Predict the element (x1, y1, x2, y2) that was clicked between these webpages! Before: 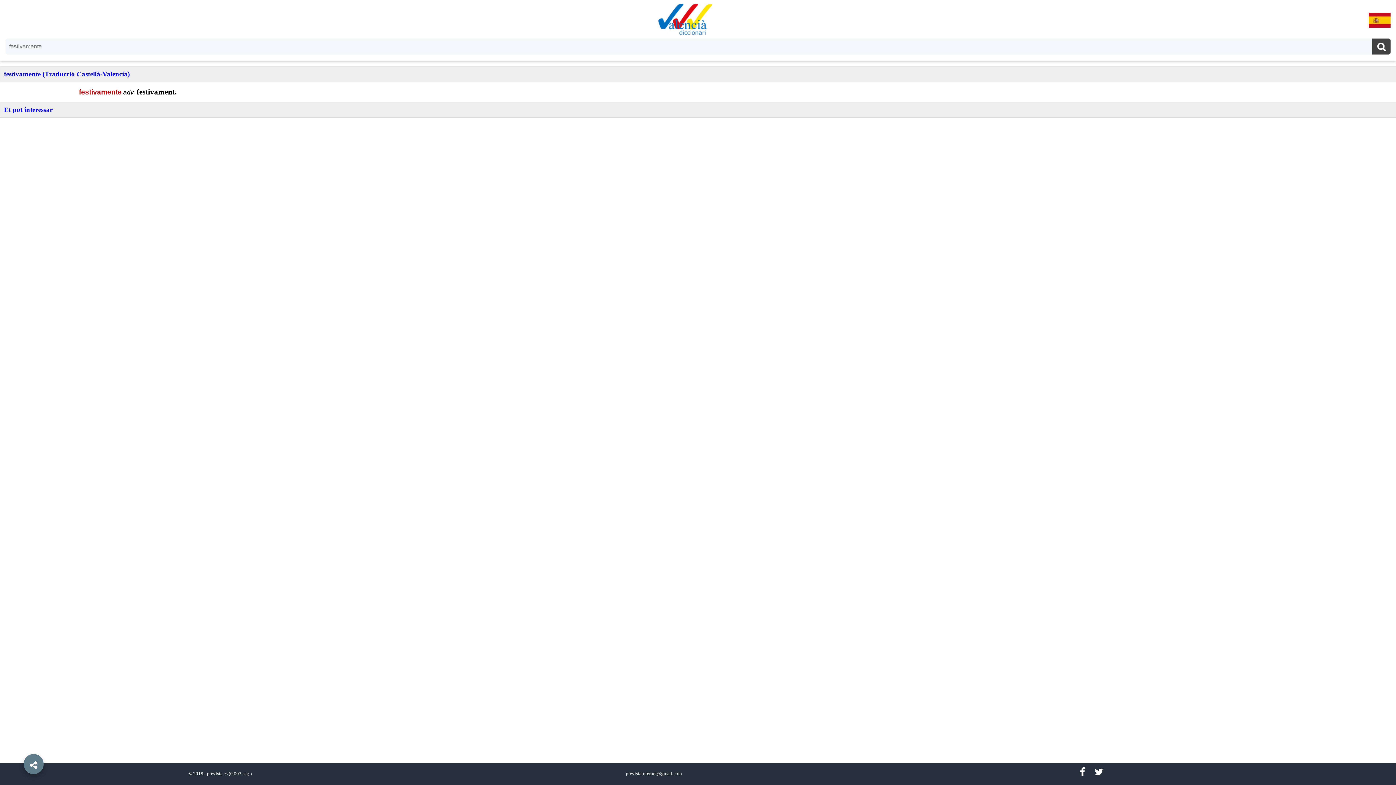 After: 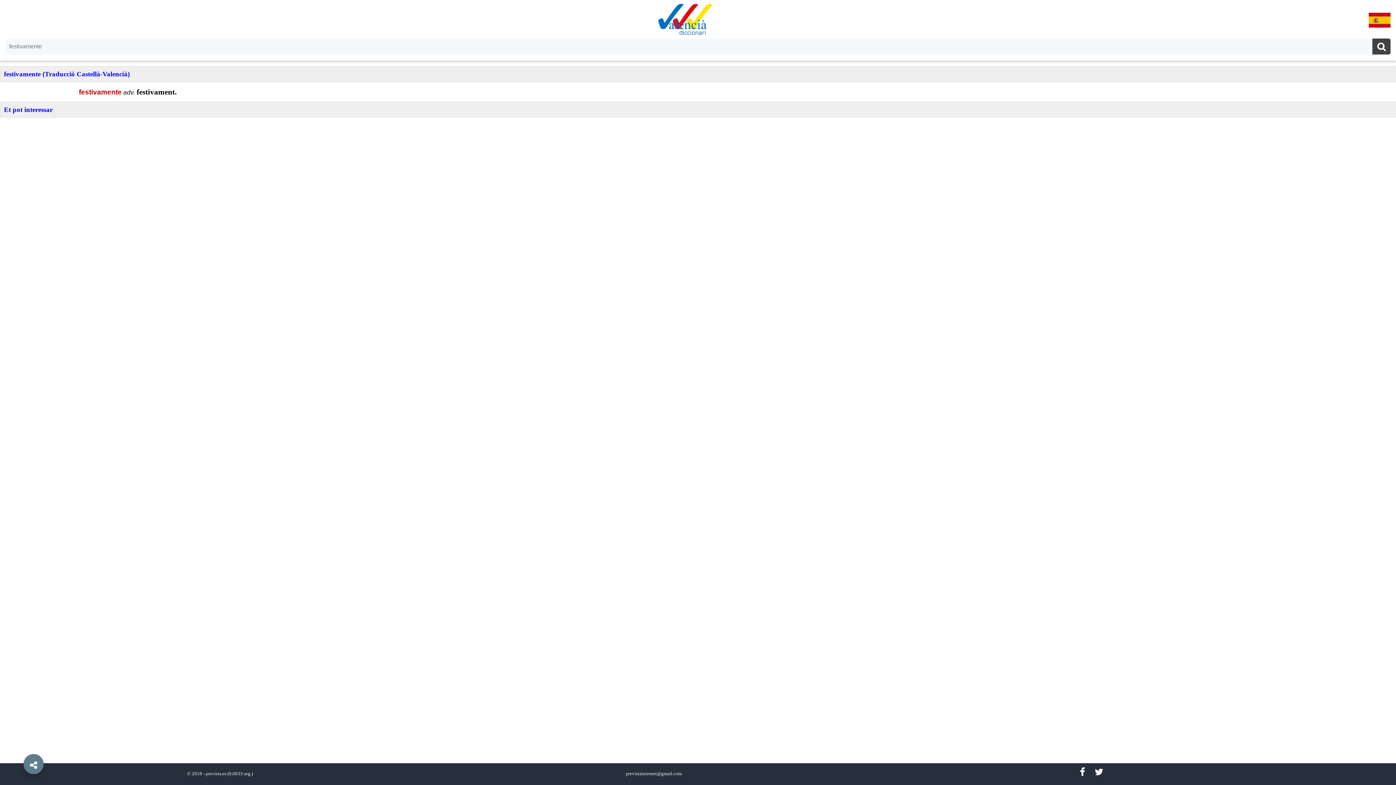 Action: bbox: (1372, 38, 1390, 56)